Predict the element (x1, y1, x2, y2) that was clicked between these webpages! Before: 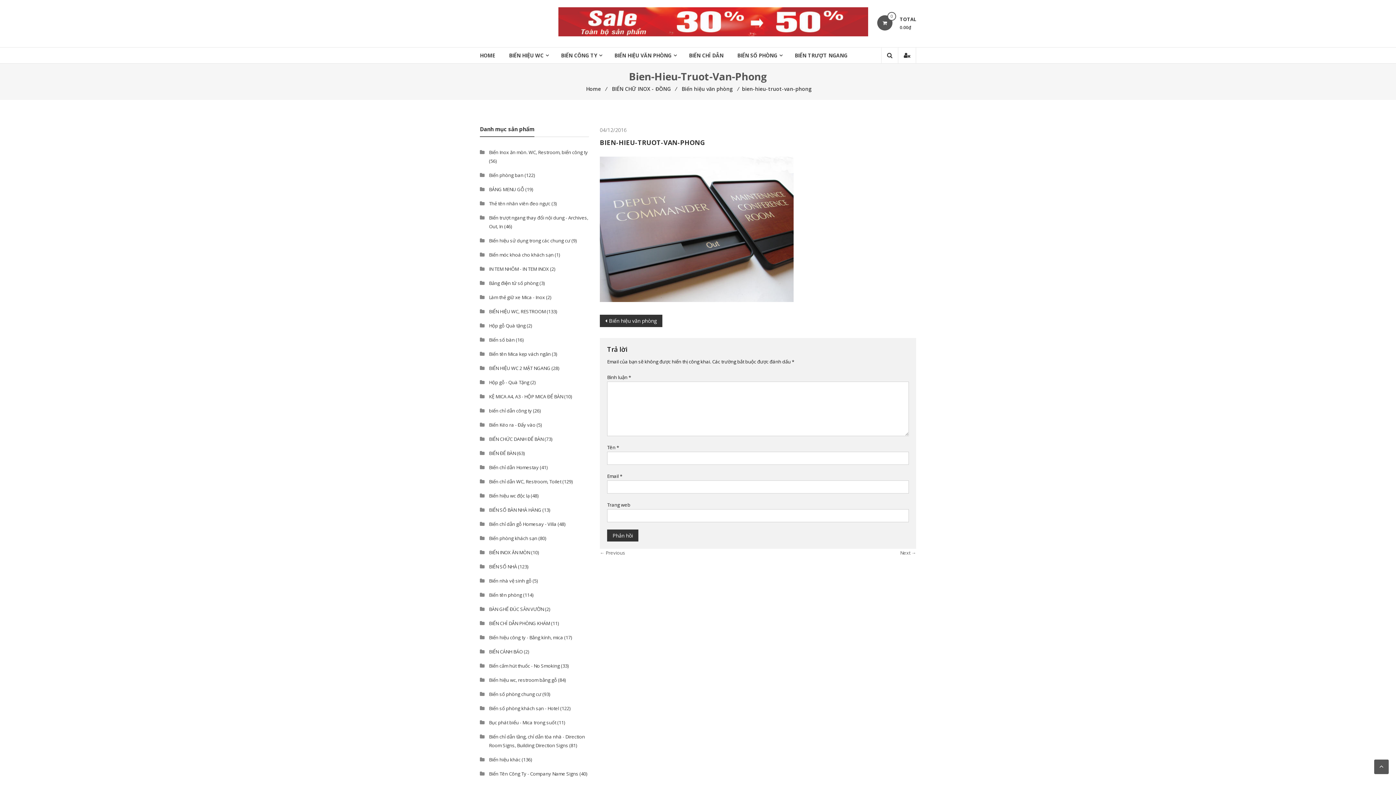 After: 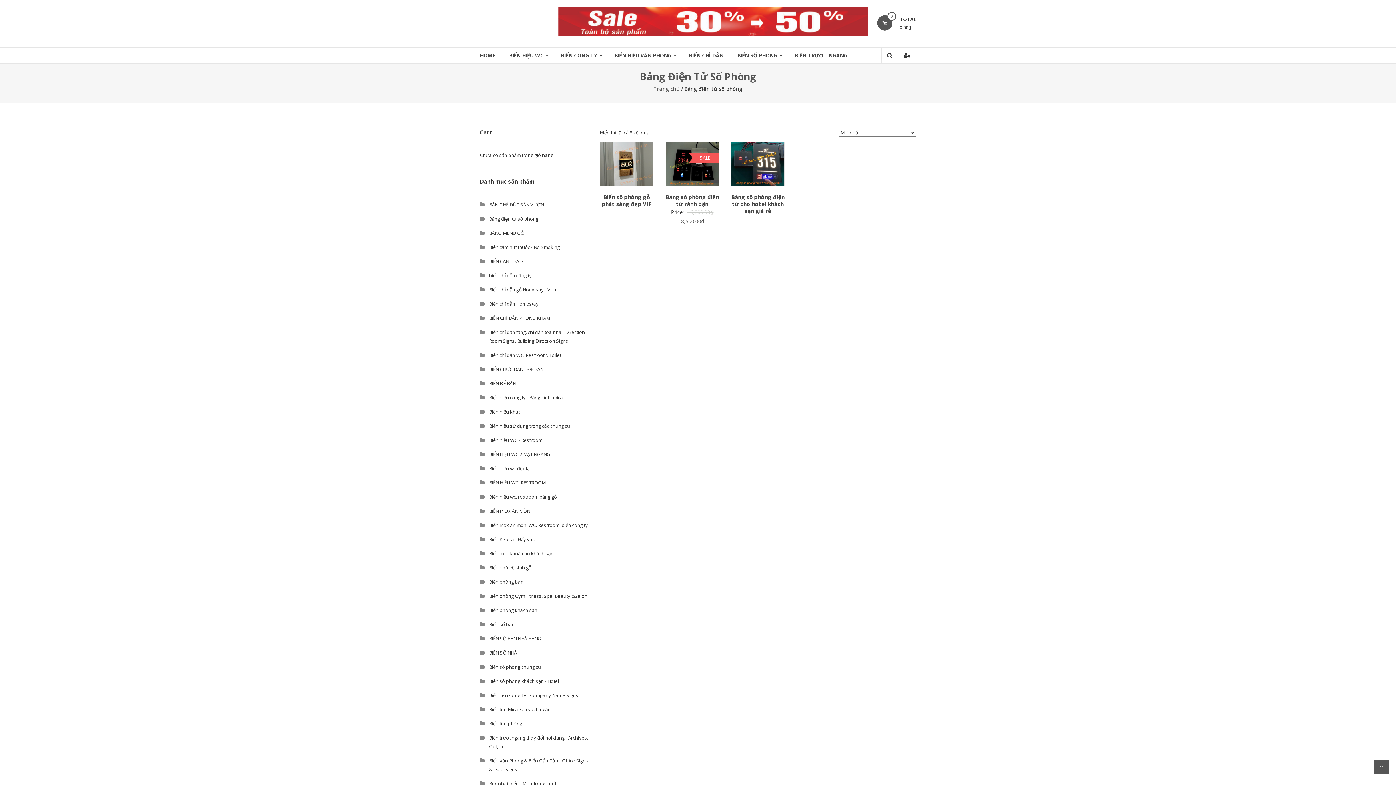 Action: label: Bảng điện tử số phòng bbox: (489, 280, 538, 286)